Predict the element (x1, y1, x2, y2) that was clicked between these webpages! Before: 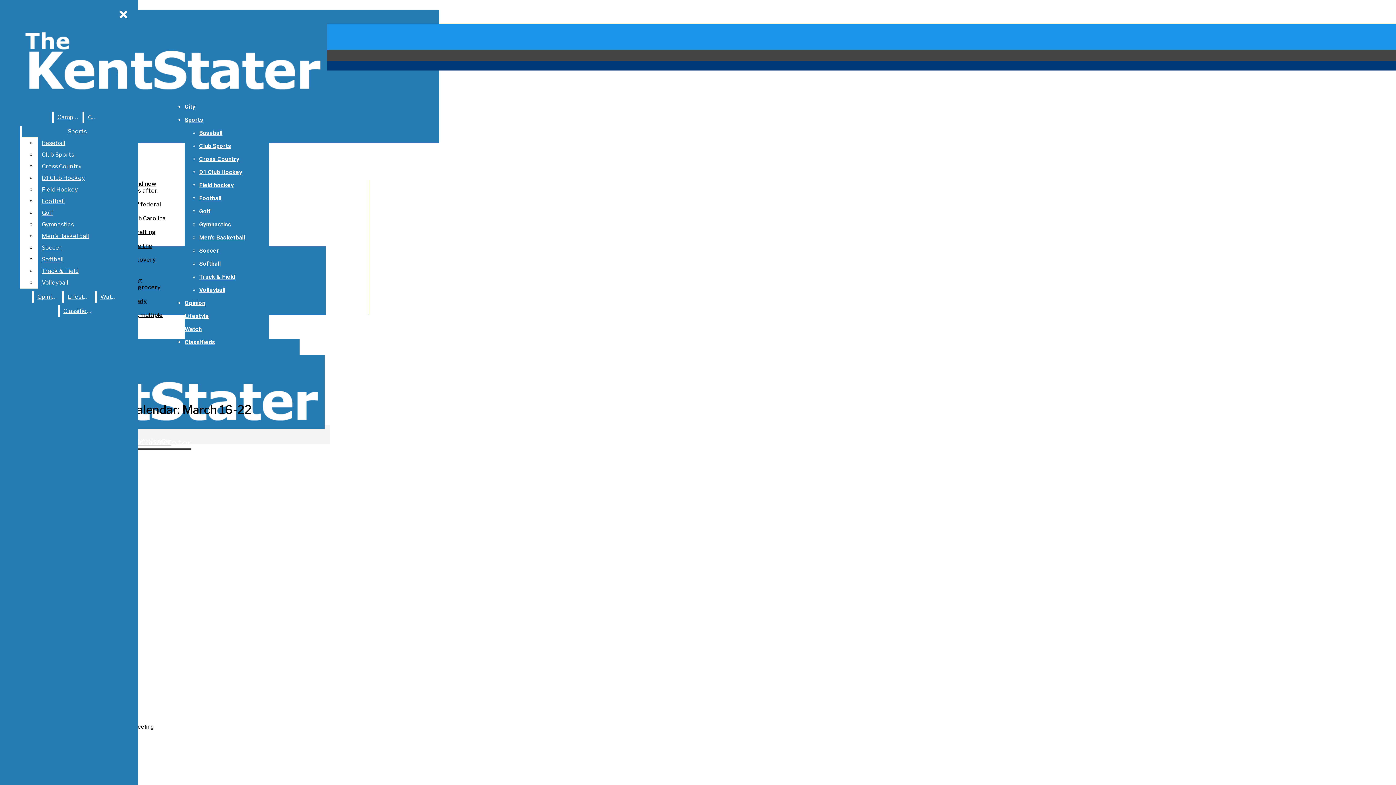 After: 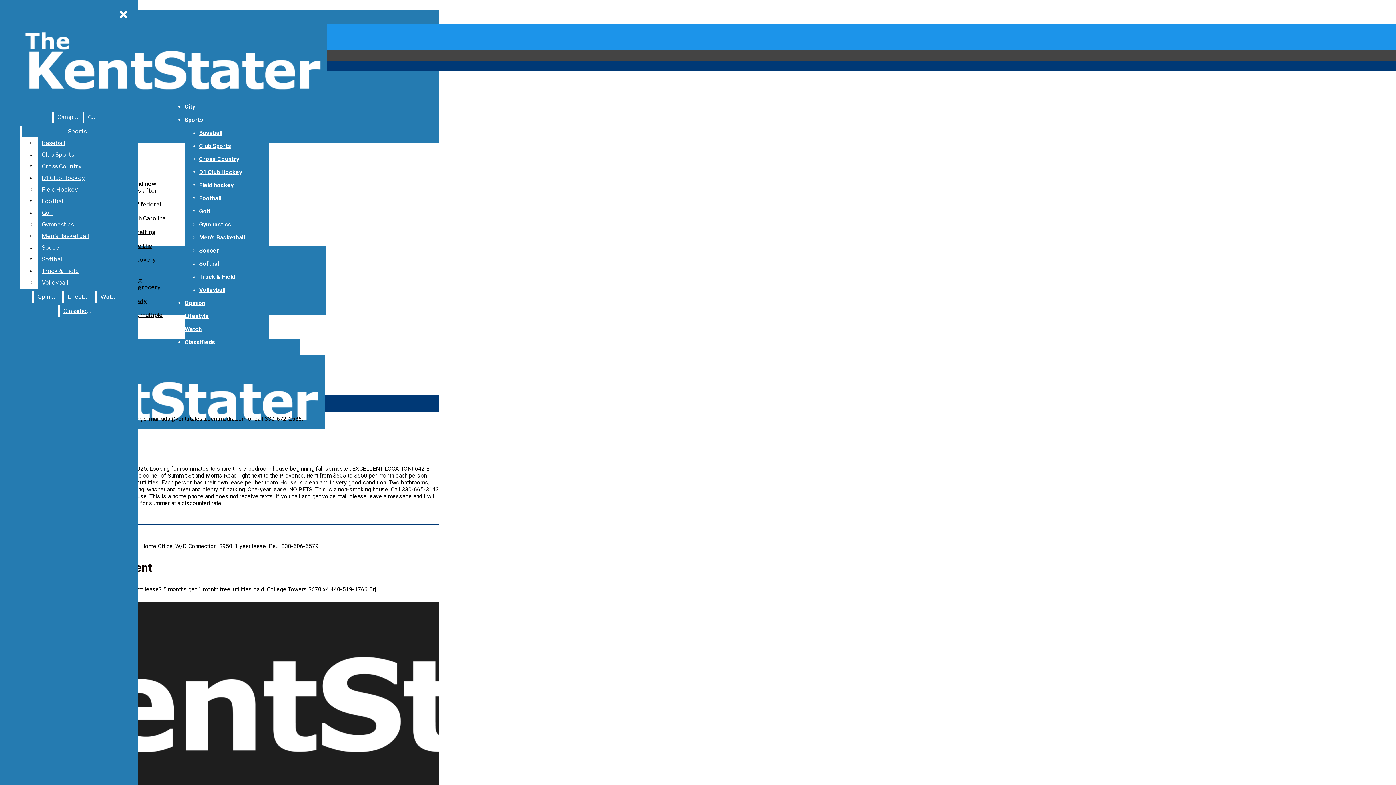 Action: bbox: (184, 338, 215, 345) label: Classifieds